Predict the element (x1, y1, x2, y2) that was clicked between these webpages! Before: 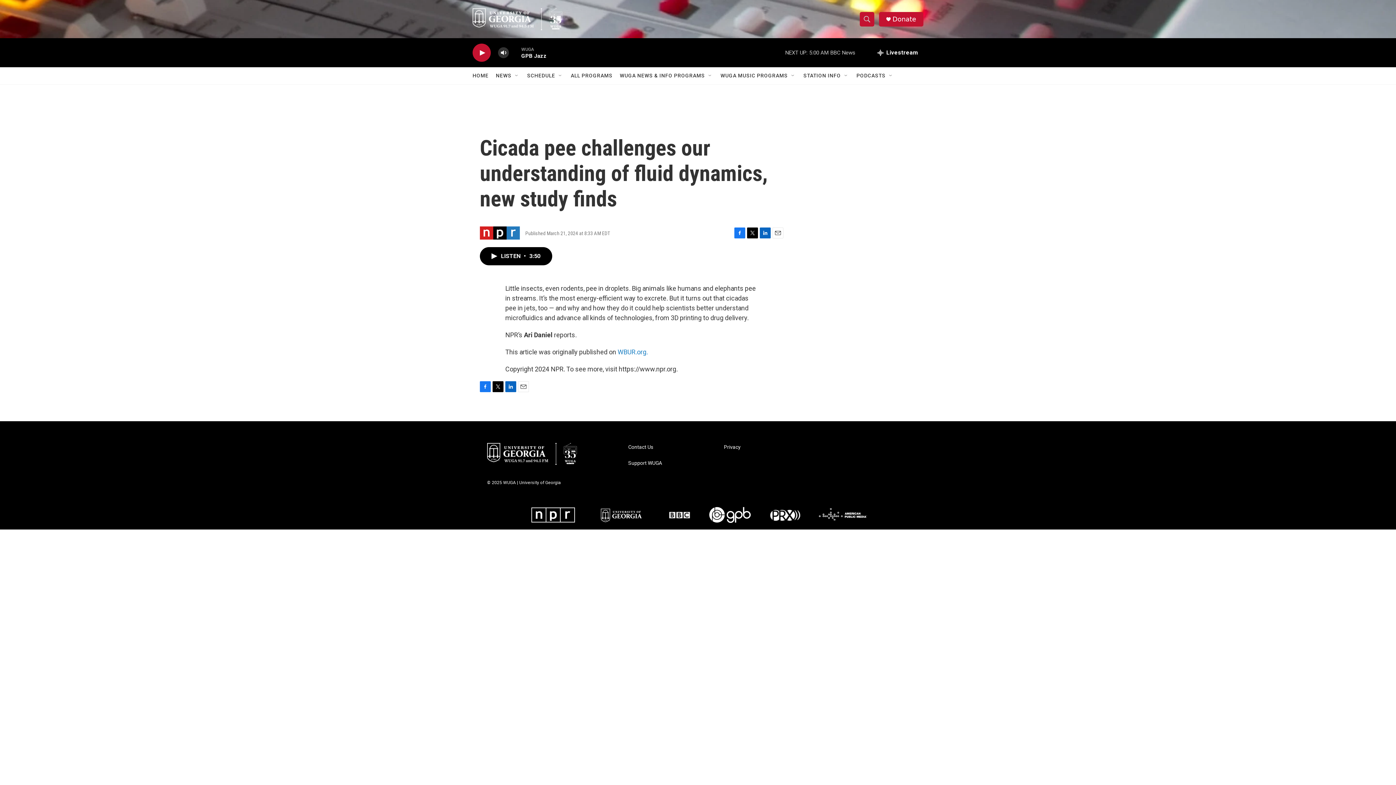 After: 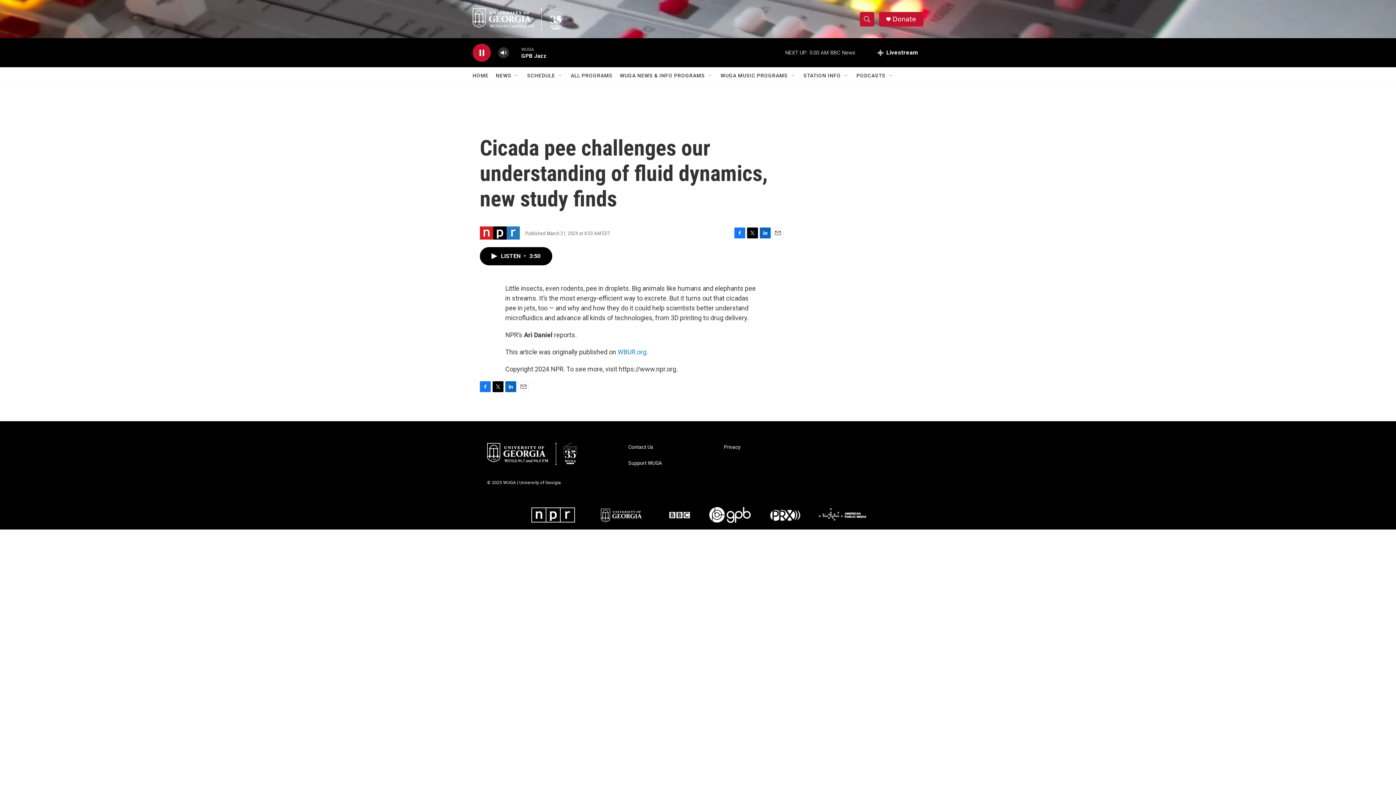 Action: bbox: (476, 48, 487, 56) label: play